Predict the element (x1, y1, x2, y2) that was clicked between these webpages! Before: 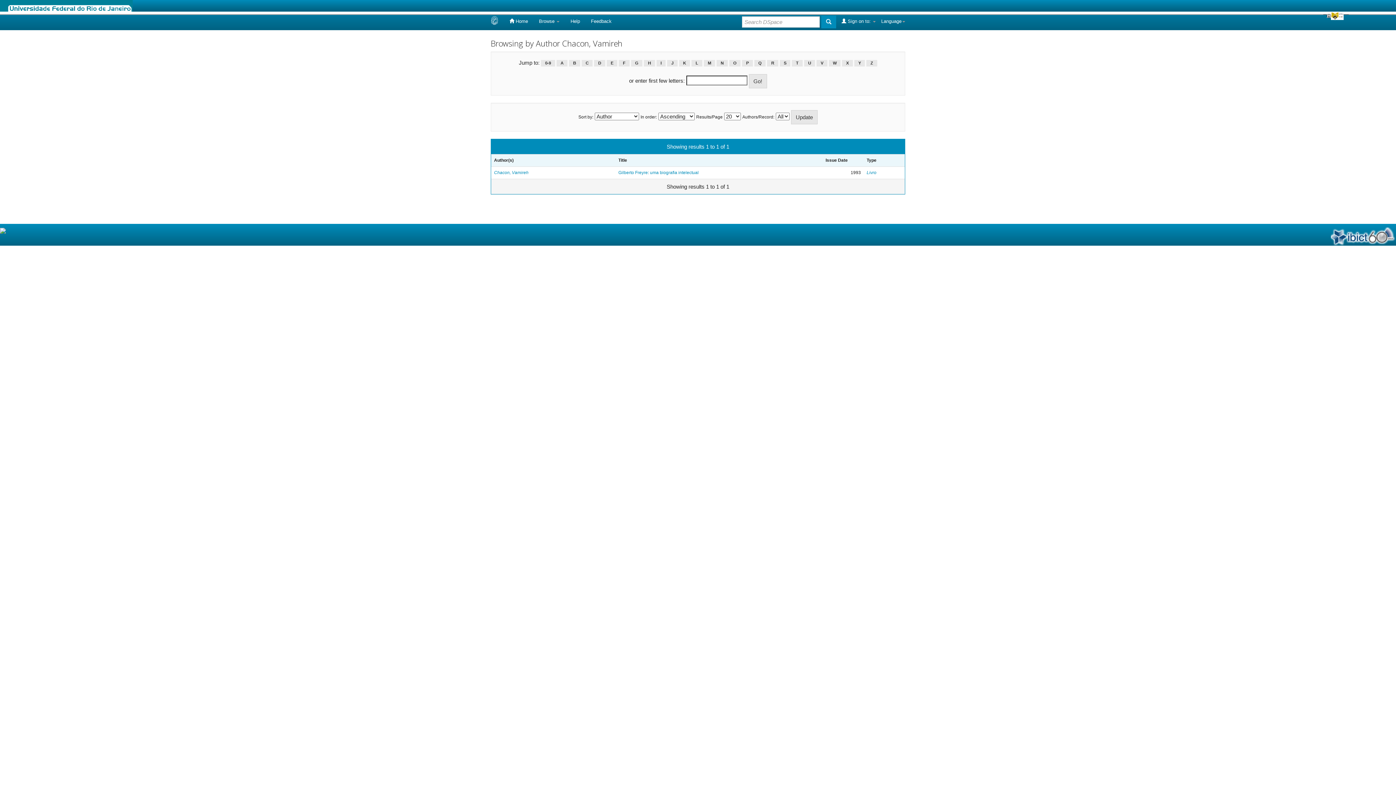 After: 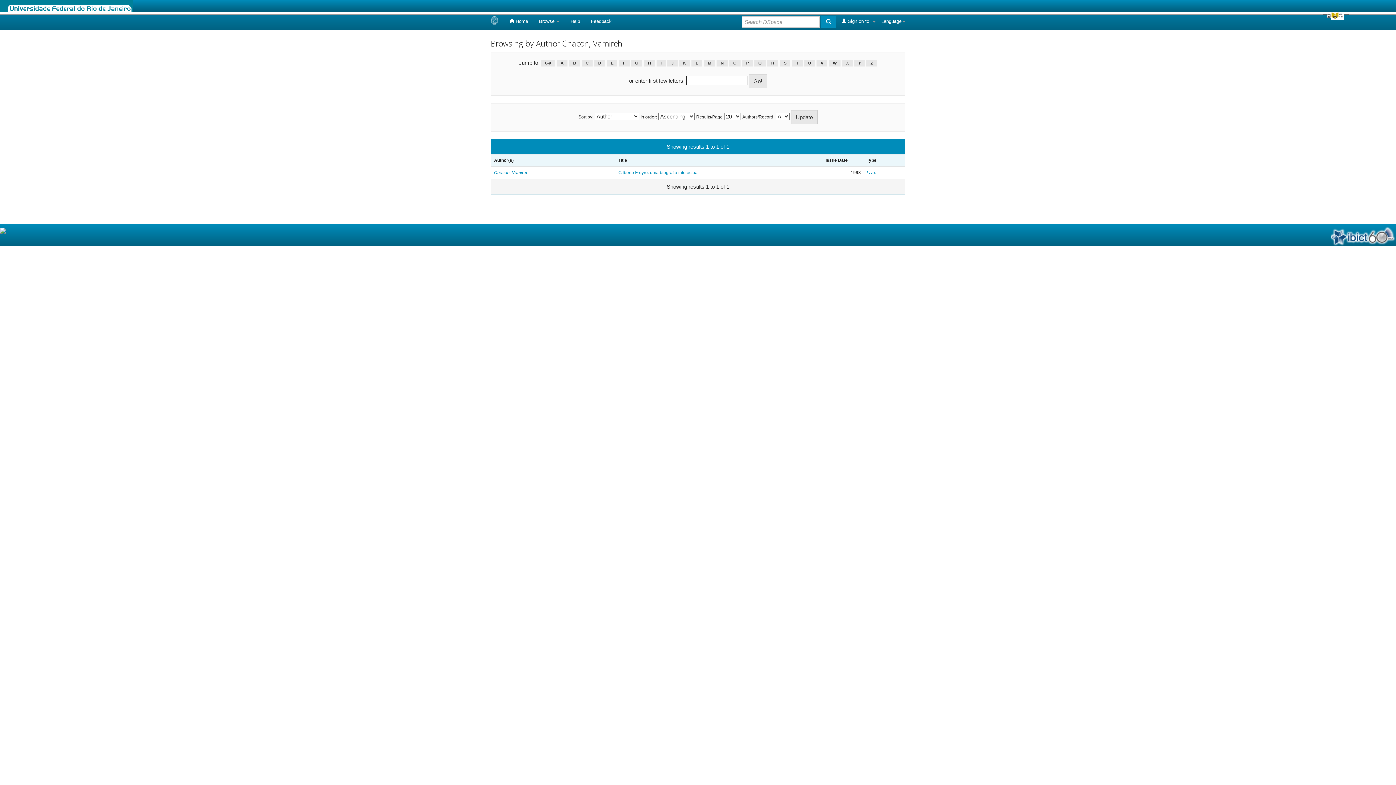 Action: bbox: (541, 60, 555, 66) label: 0-9